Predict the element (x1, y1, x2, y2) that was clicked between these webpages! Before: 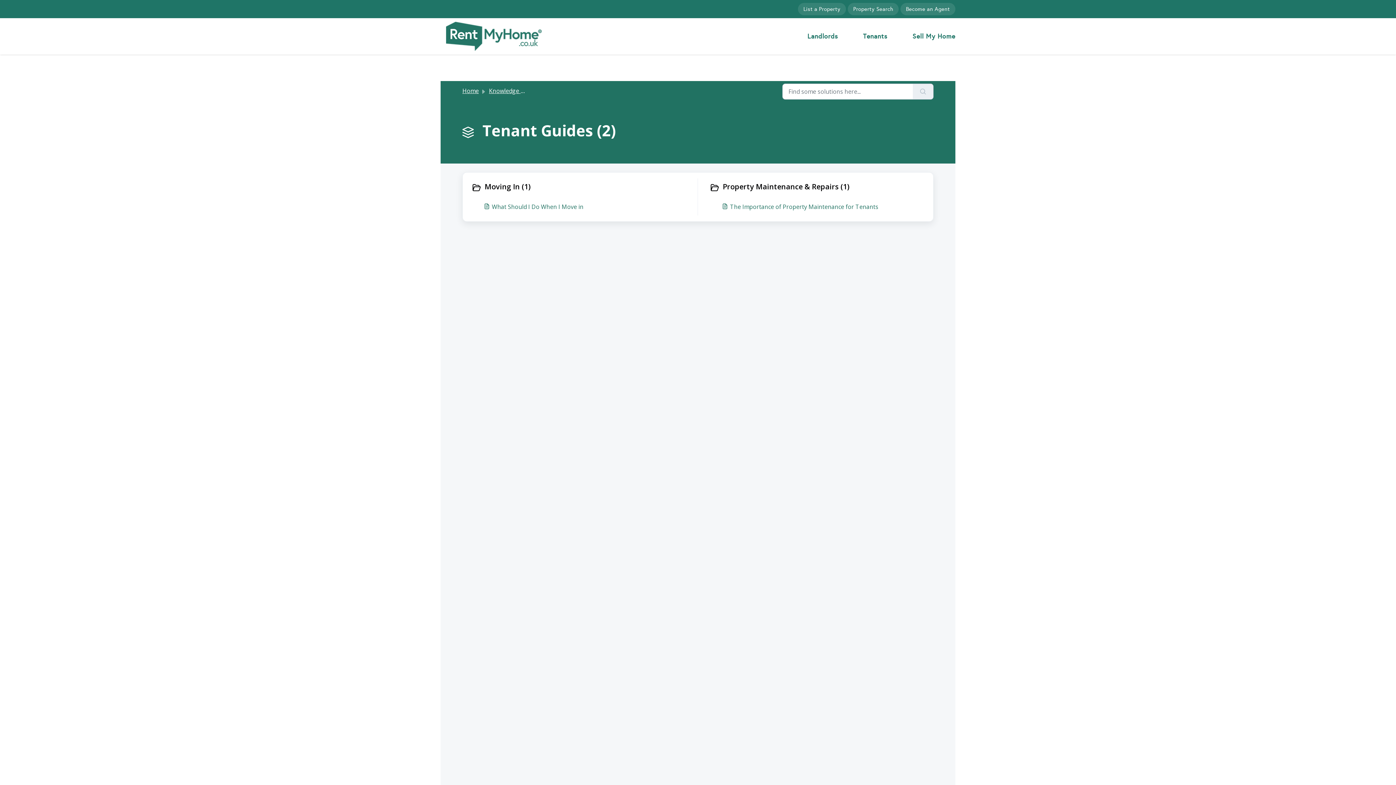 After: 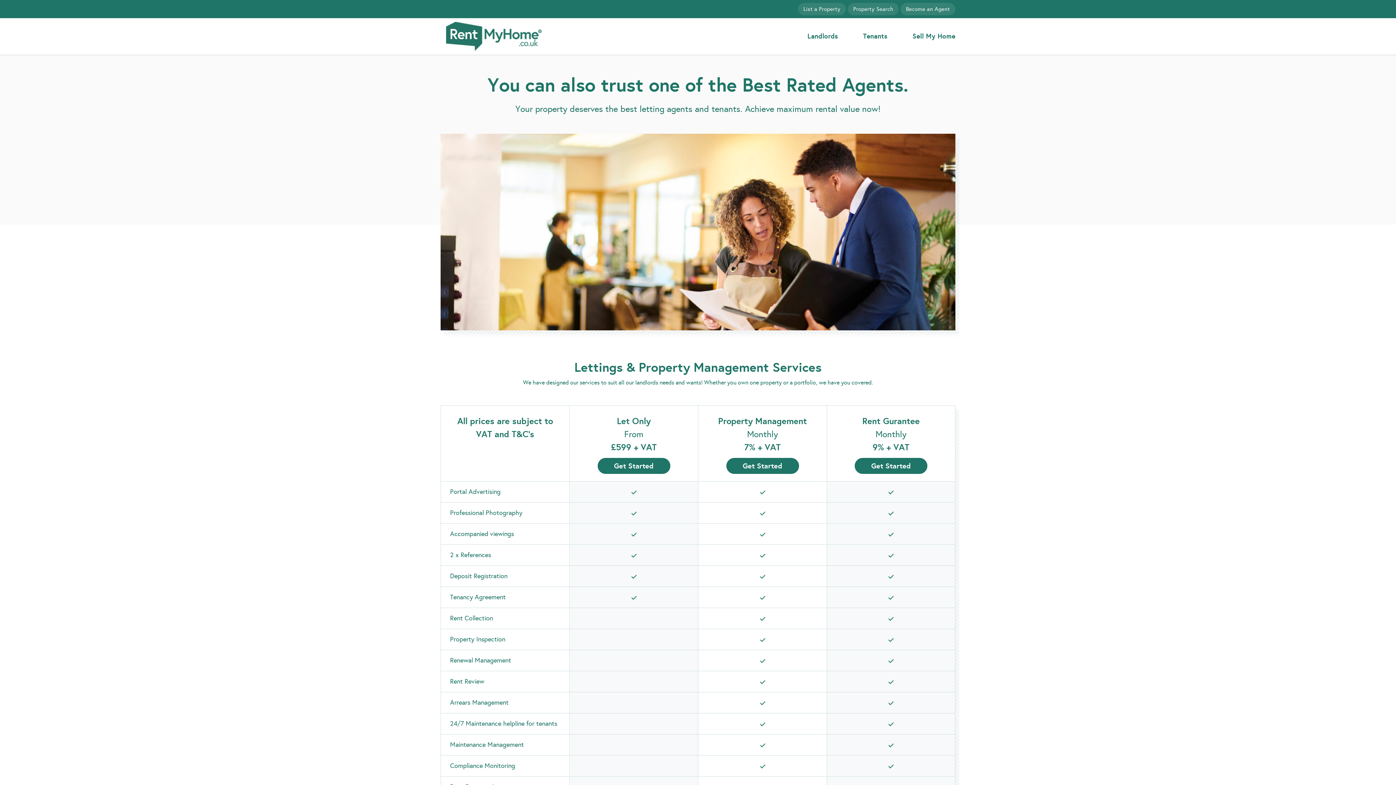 Action: bbox: (807, 27, 838, 45) label: Landlords